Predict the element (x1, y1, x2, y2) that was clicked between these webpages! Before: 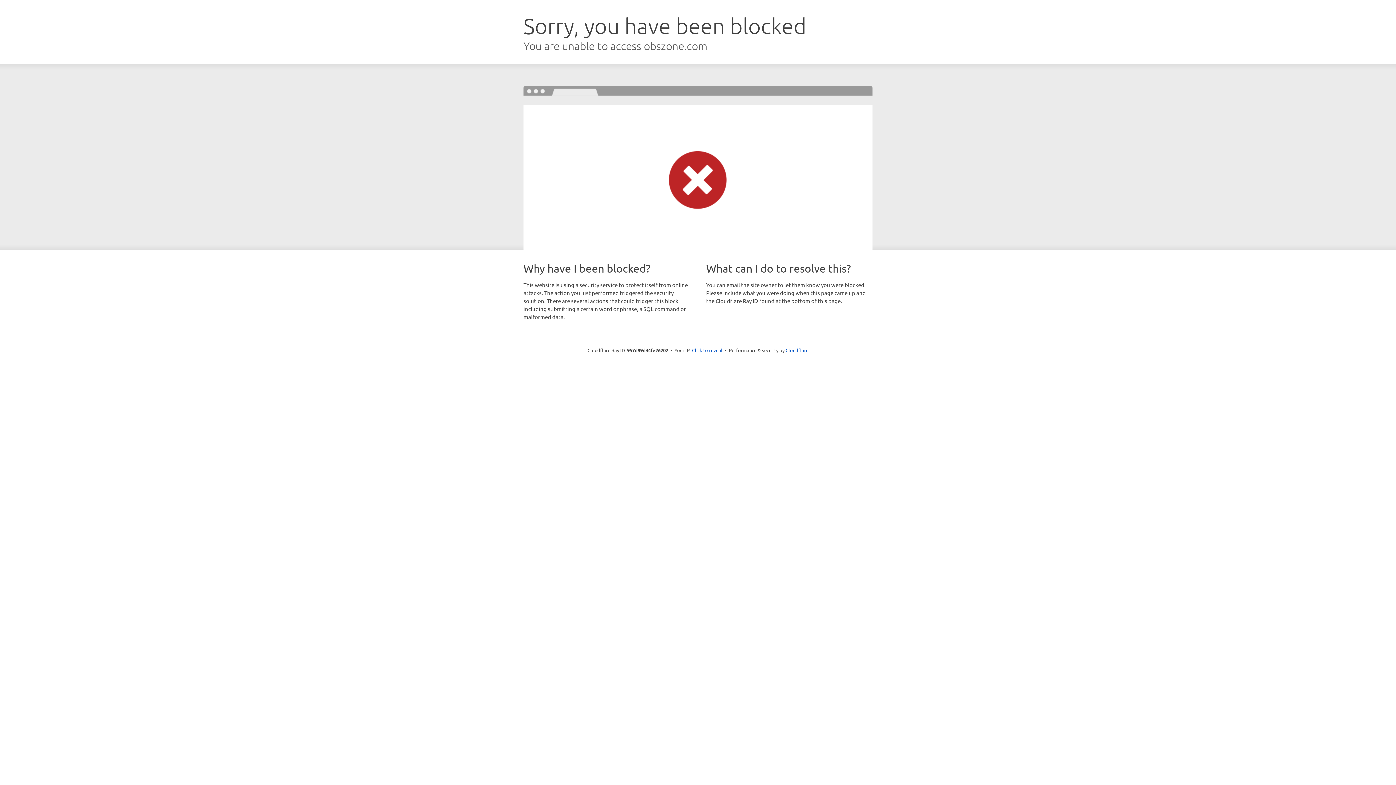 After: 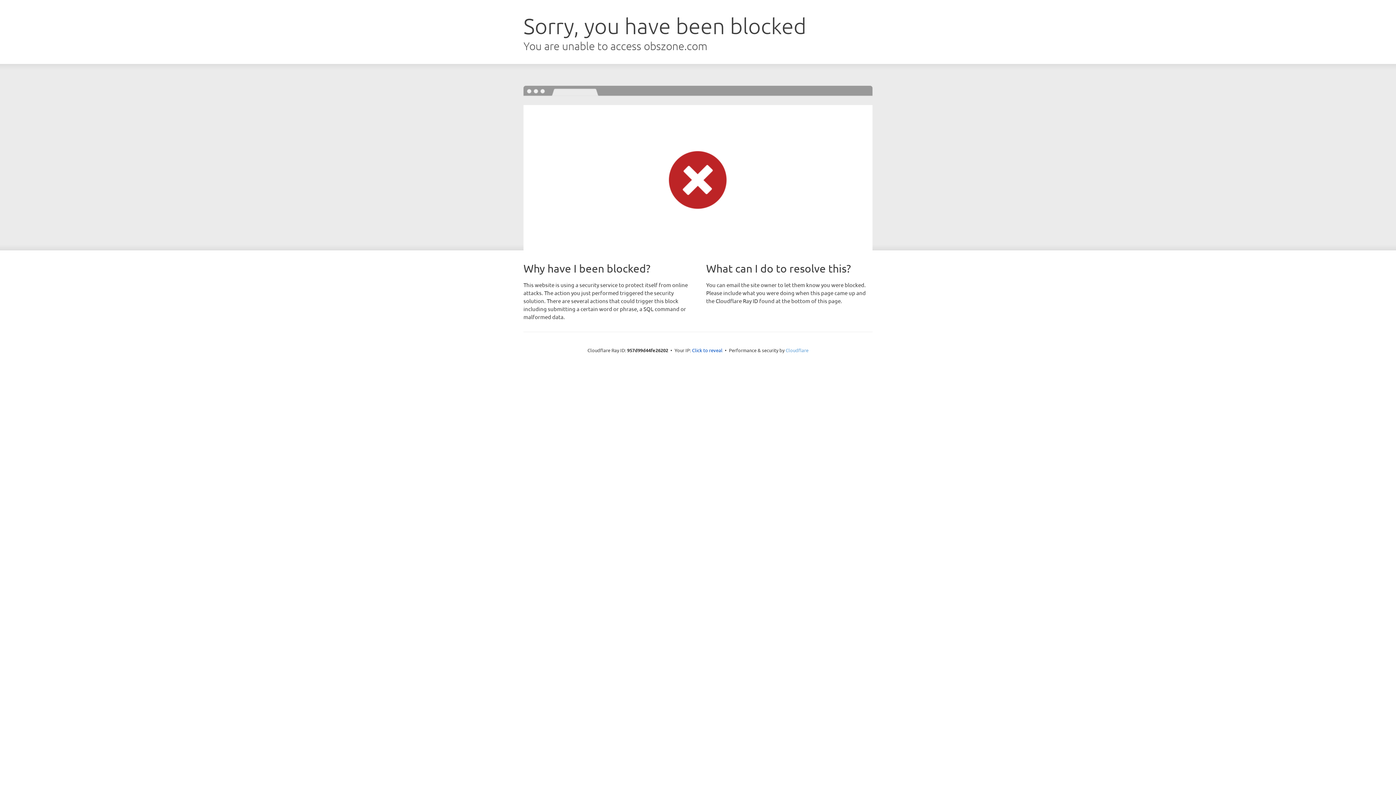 Action: label: Cloudflare bbox: (785, 347, 808, 353)